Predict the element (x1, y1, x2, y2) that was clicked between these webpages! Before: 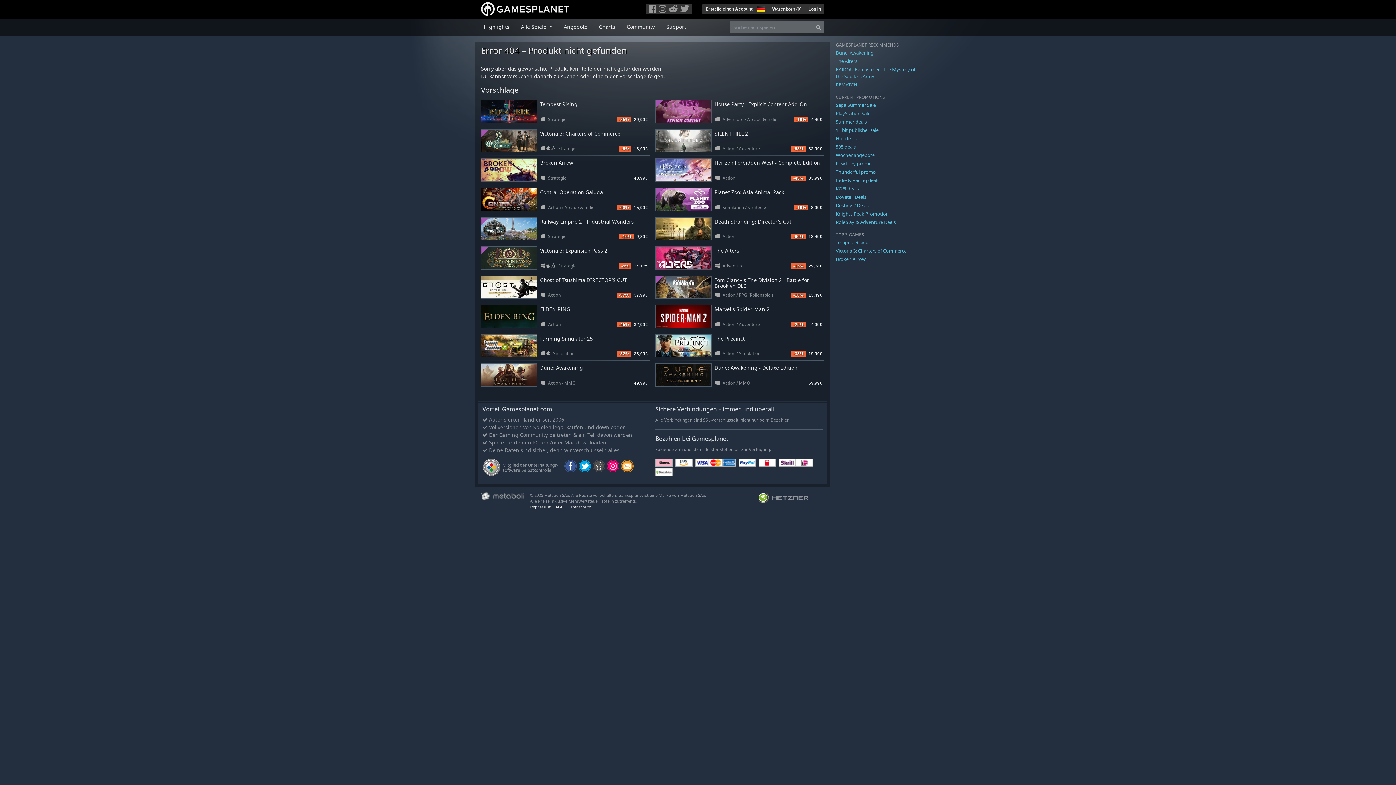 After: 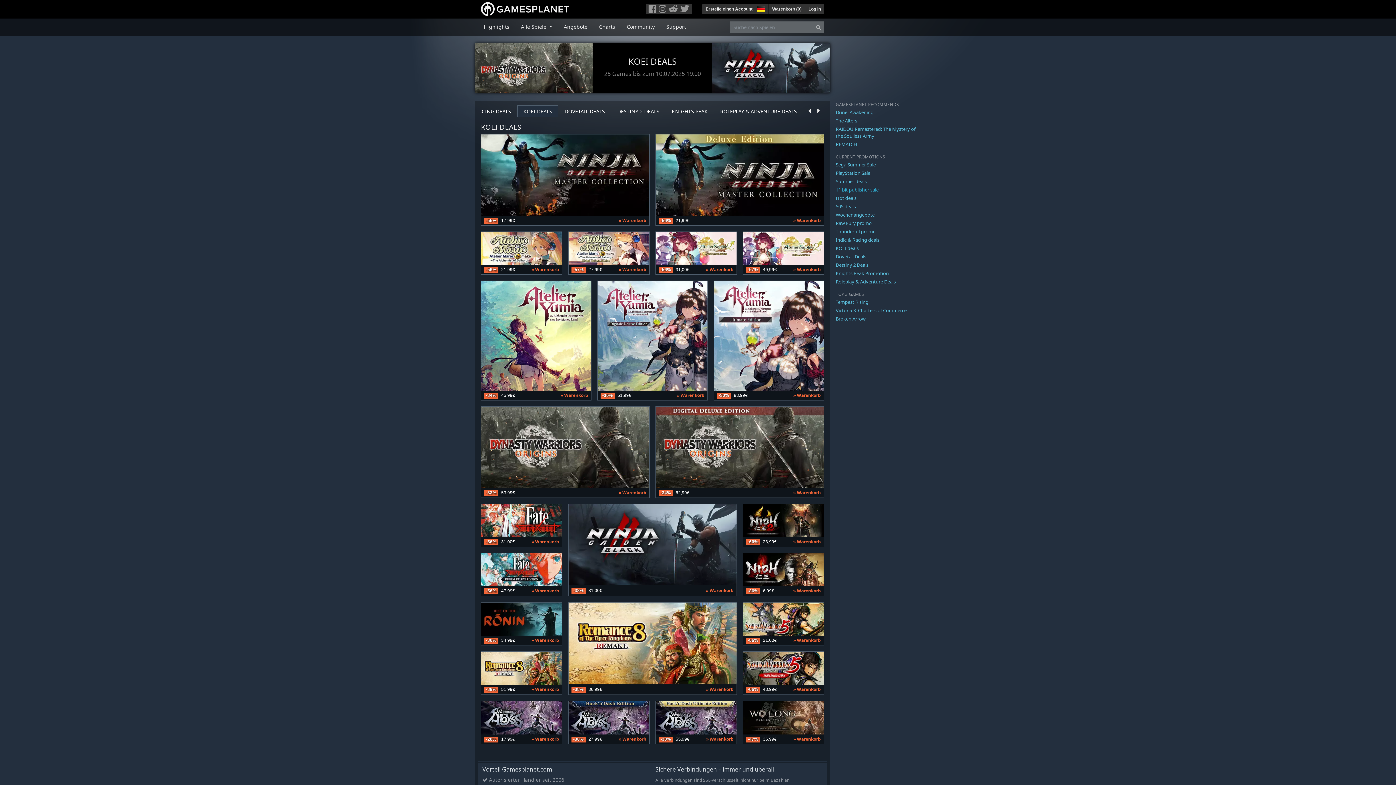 Action: bbox: (836, 185, 858, 191) label: KOEI deals